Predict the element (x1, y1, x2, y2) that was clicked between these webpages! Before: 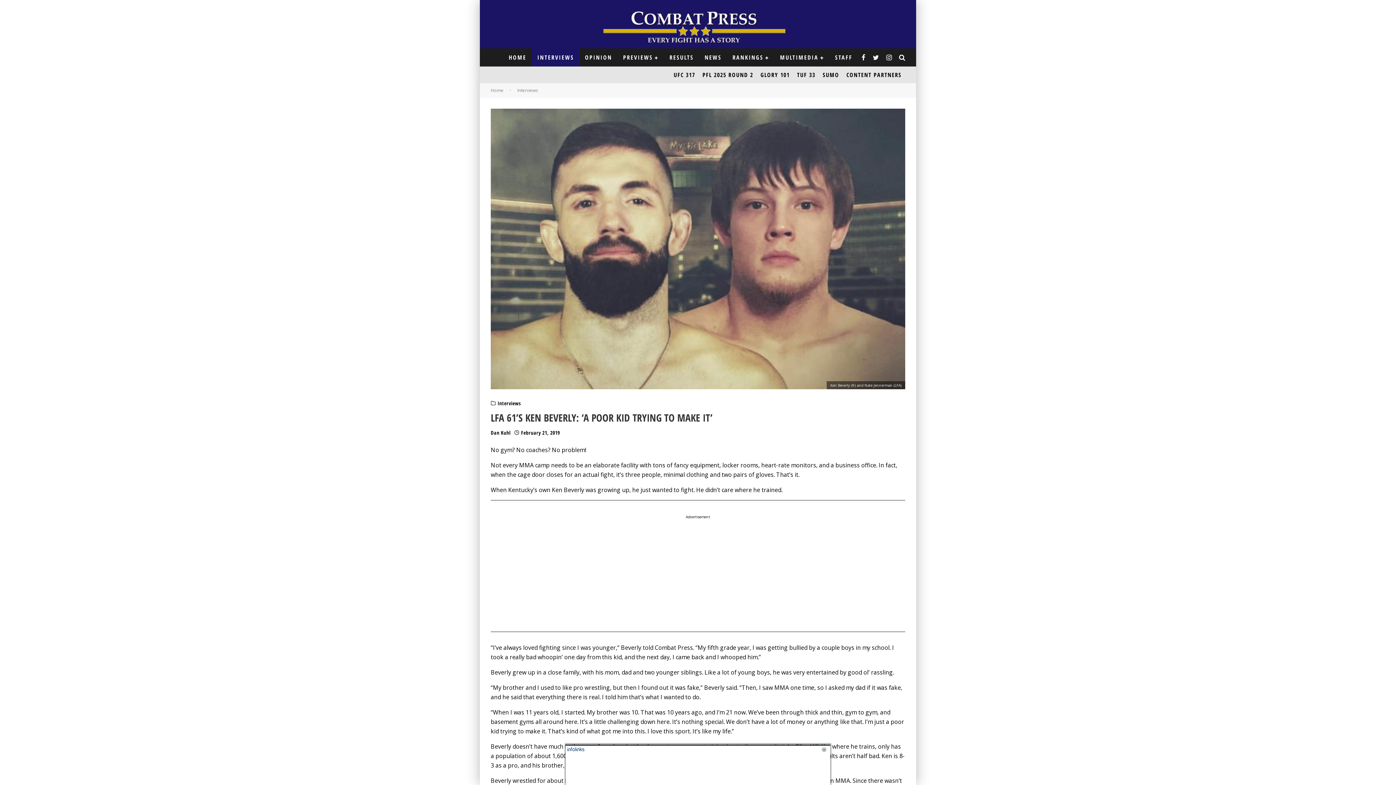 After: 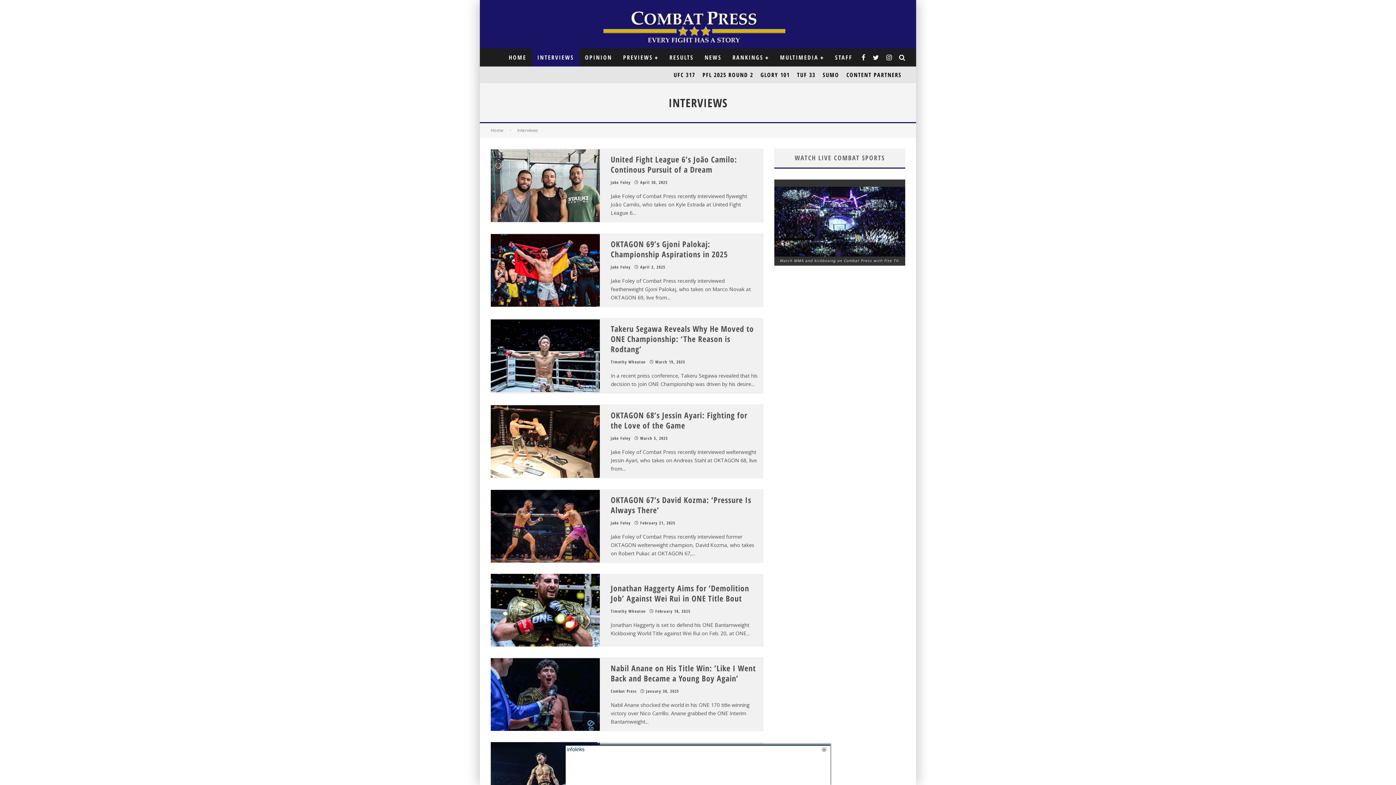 Action: bbox: (517, 87, 538, 93) label: Interviews